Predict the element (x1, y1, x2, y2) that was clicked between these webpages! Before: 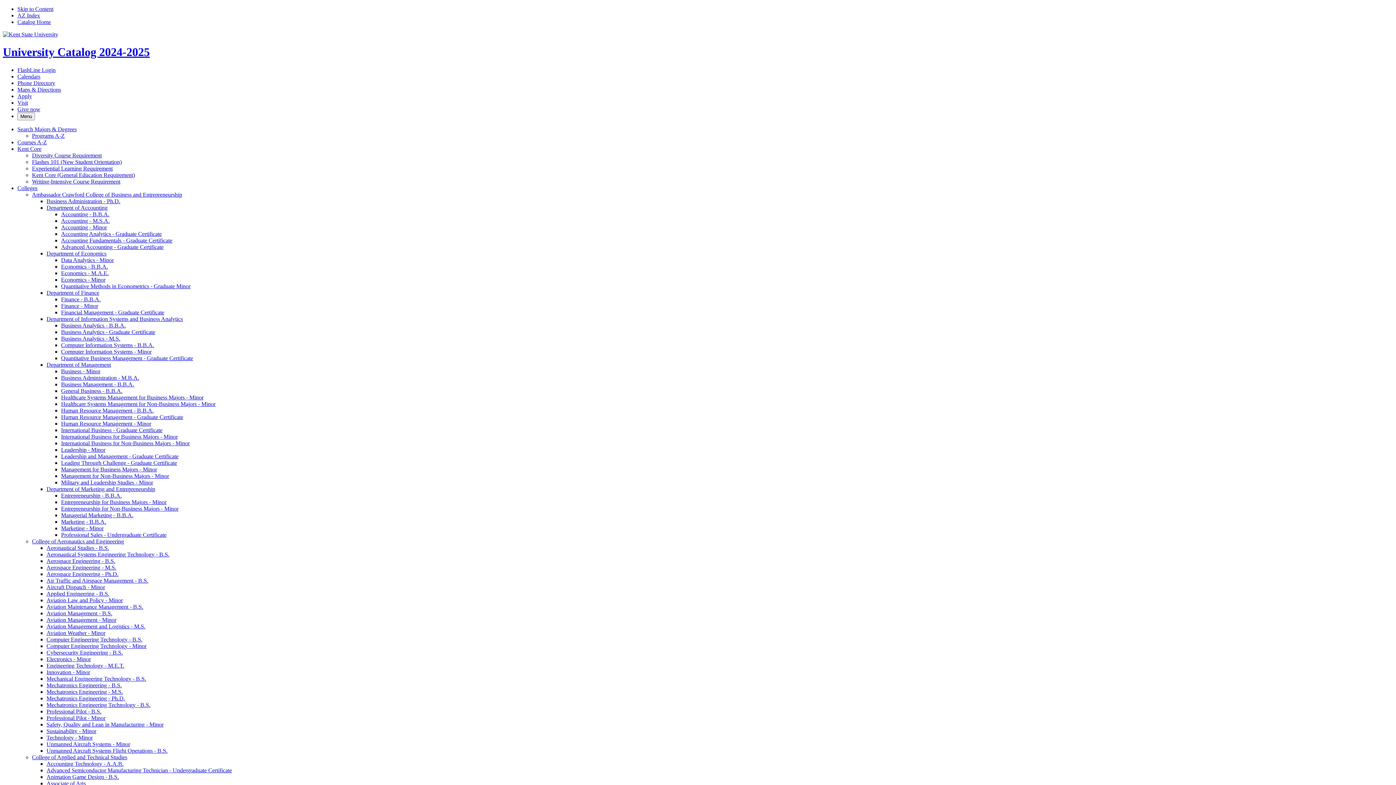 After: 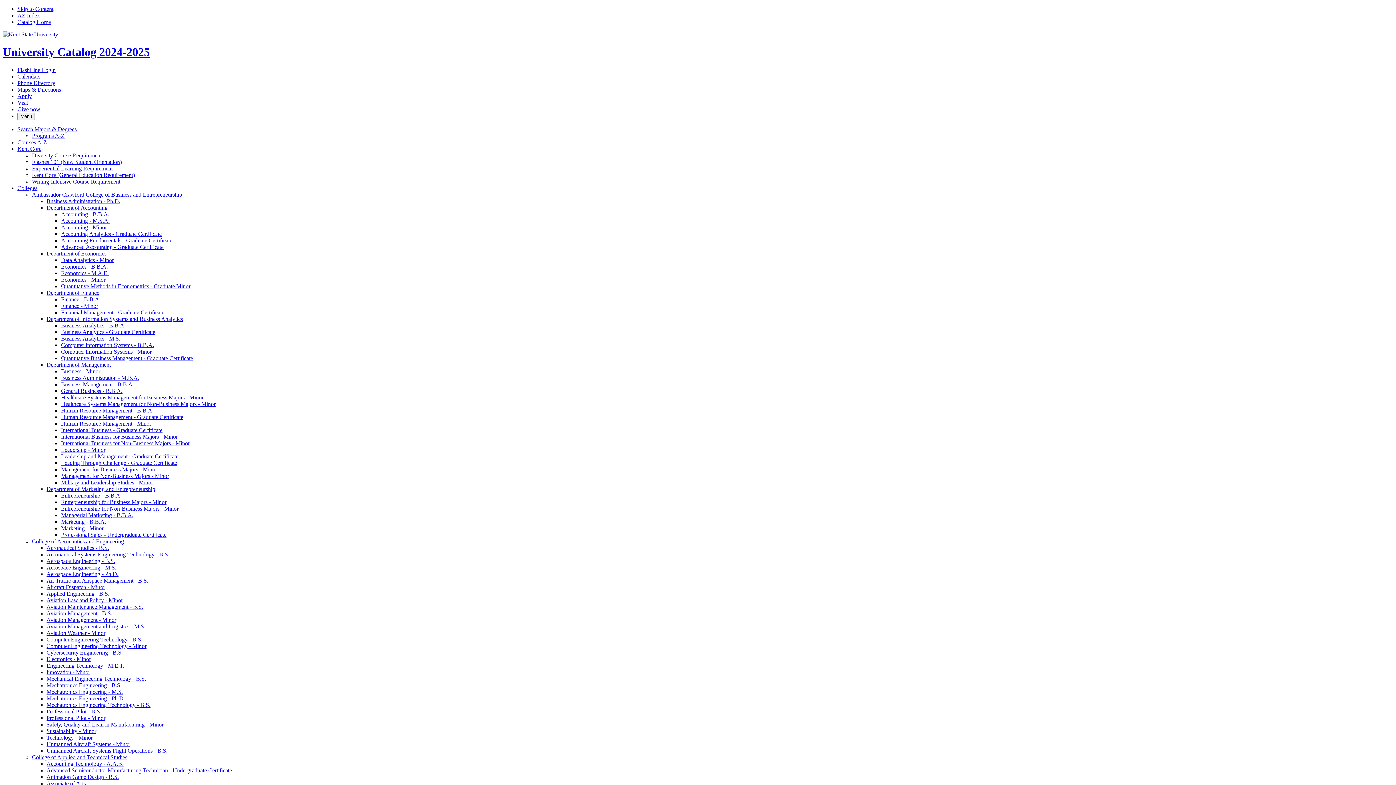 Action: bbox: (46, 728, 96, 734) label: Sustainability -​ Minor